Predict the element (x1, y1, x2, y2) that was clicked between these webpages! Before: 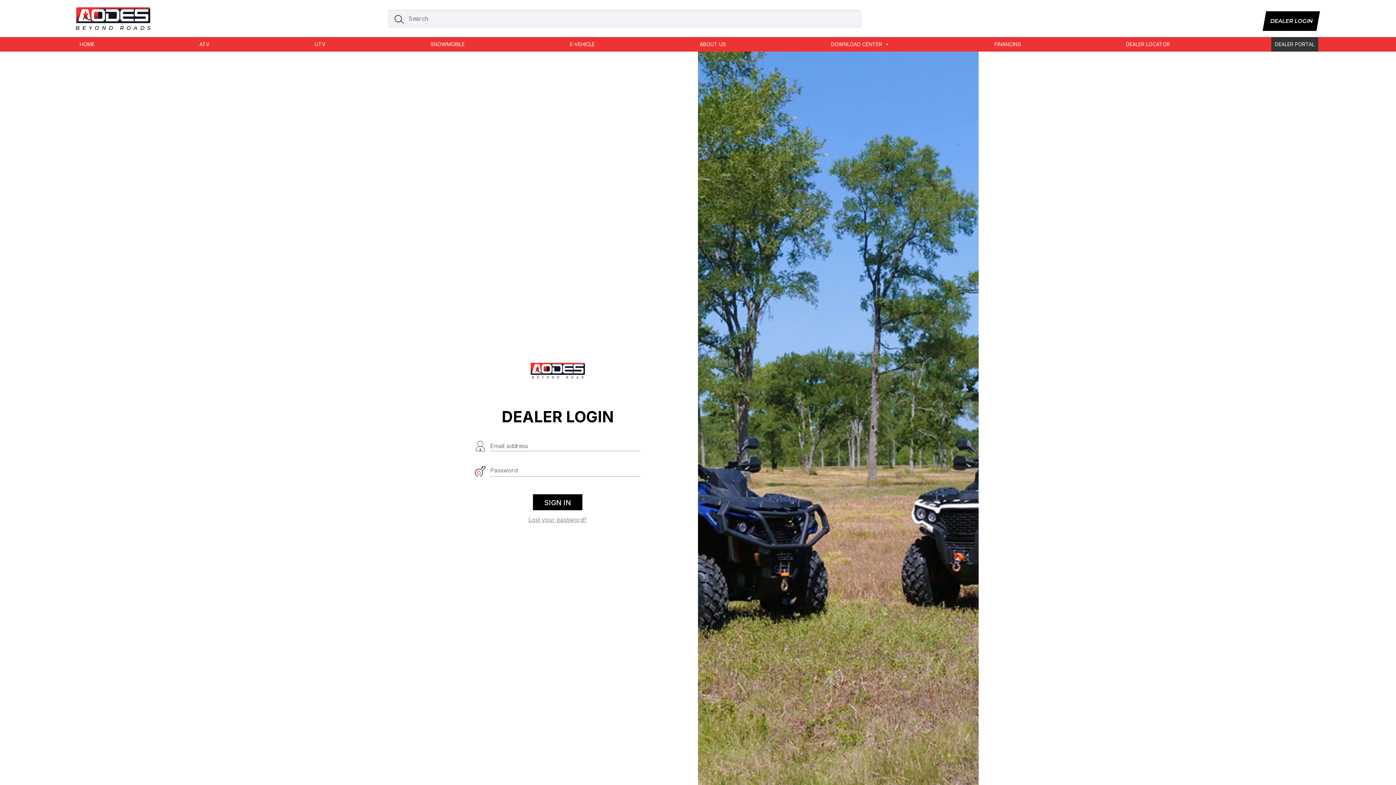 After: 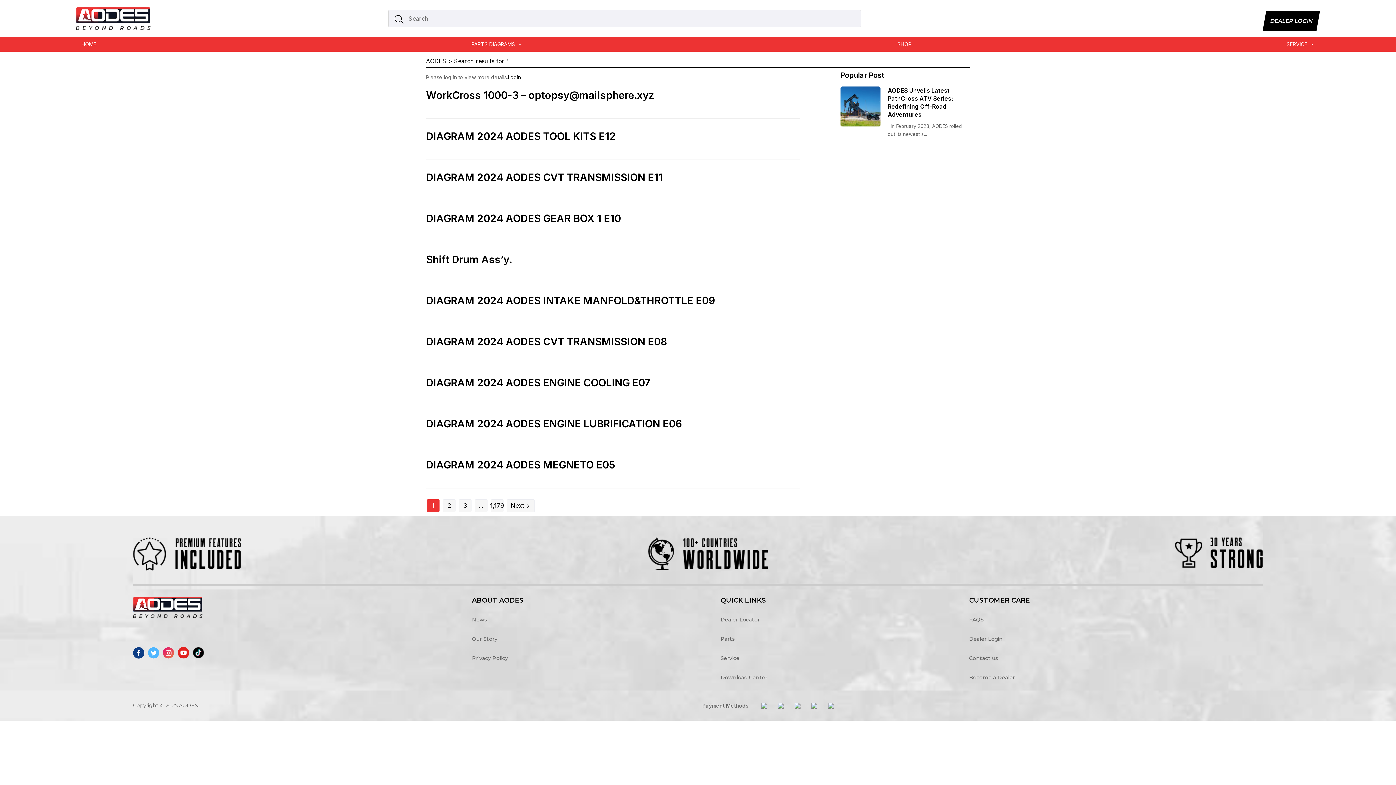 Action: bbox: (388, 9, 410, 27)